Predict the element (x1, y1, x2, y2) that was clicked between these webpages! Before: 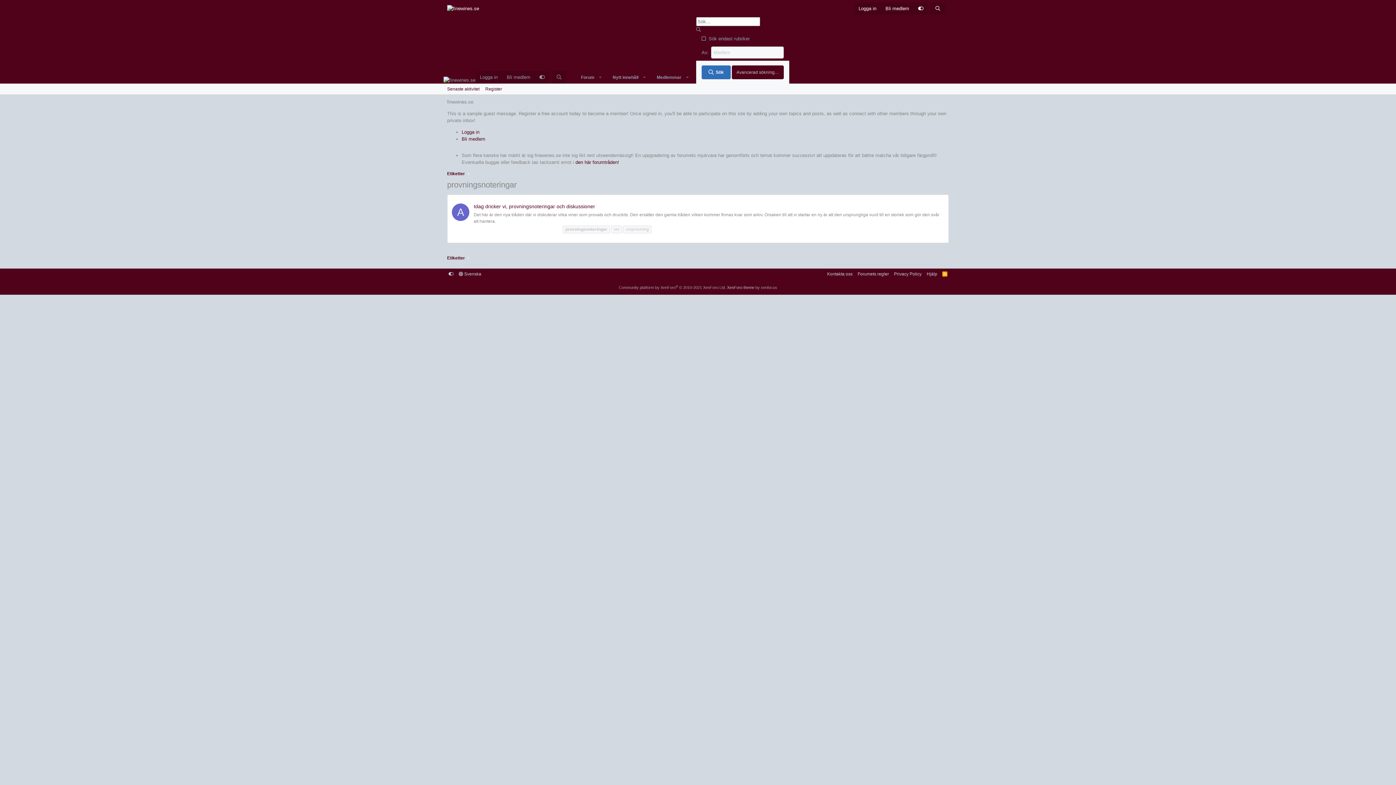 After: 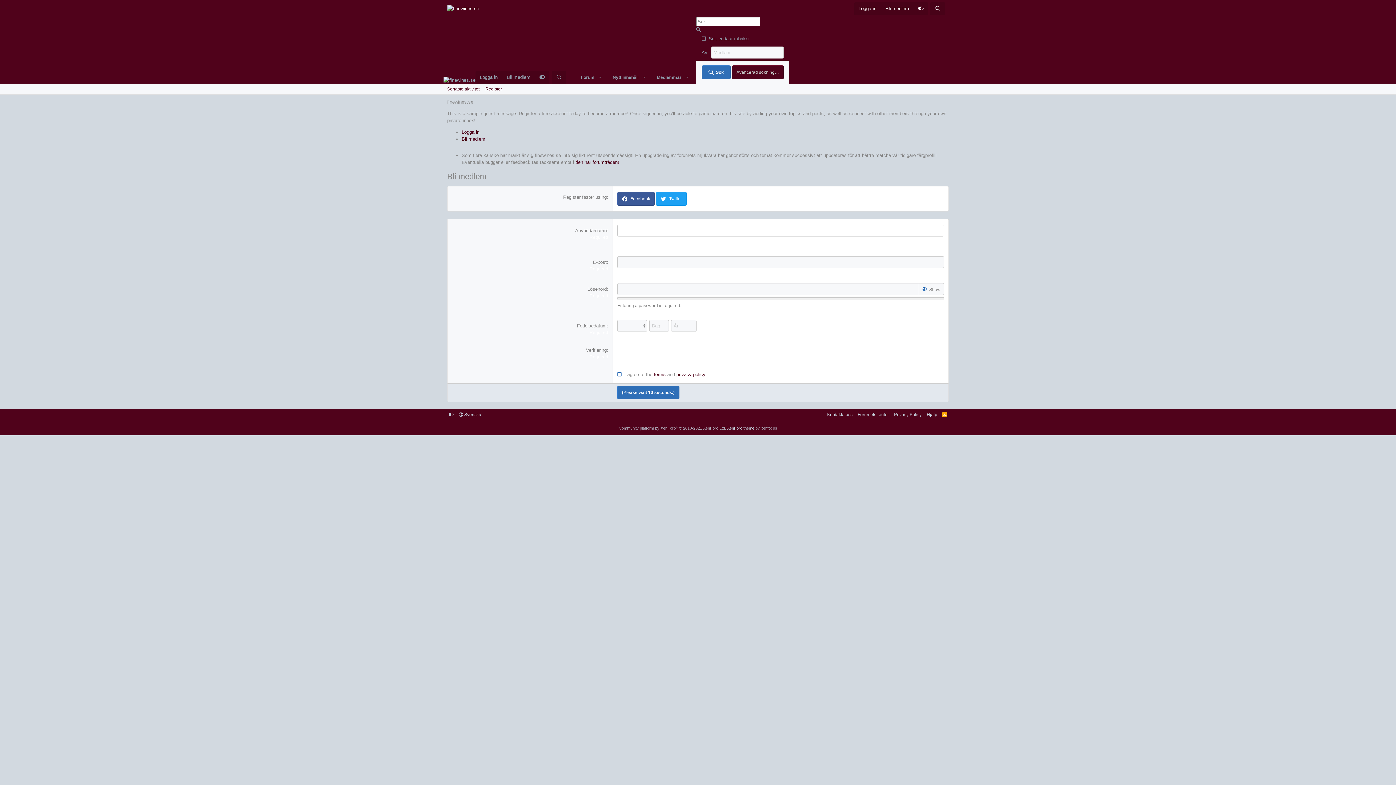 Action: bbox: (502, 70, 534, 83) label: Bli medlem